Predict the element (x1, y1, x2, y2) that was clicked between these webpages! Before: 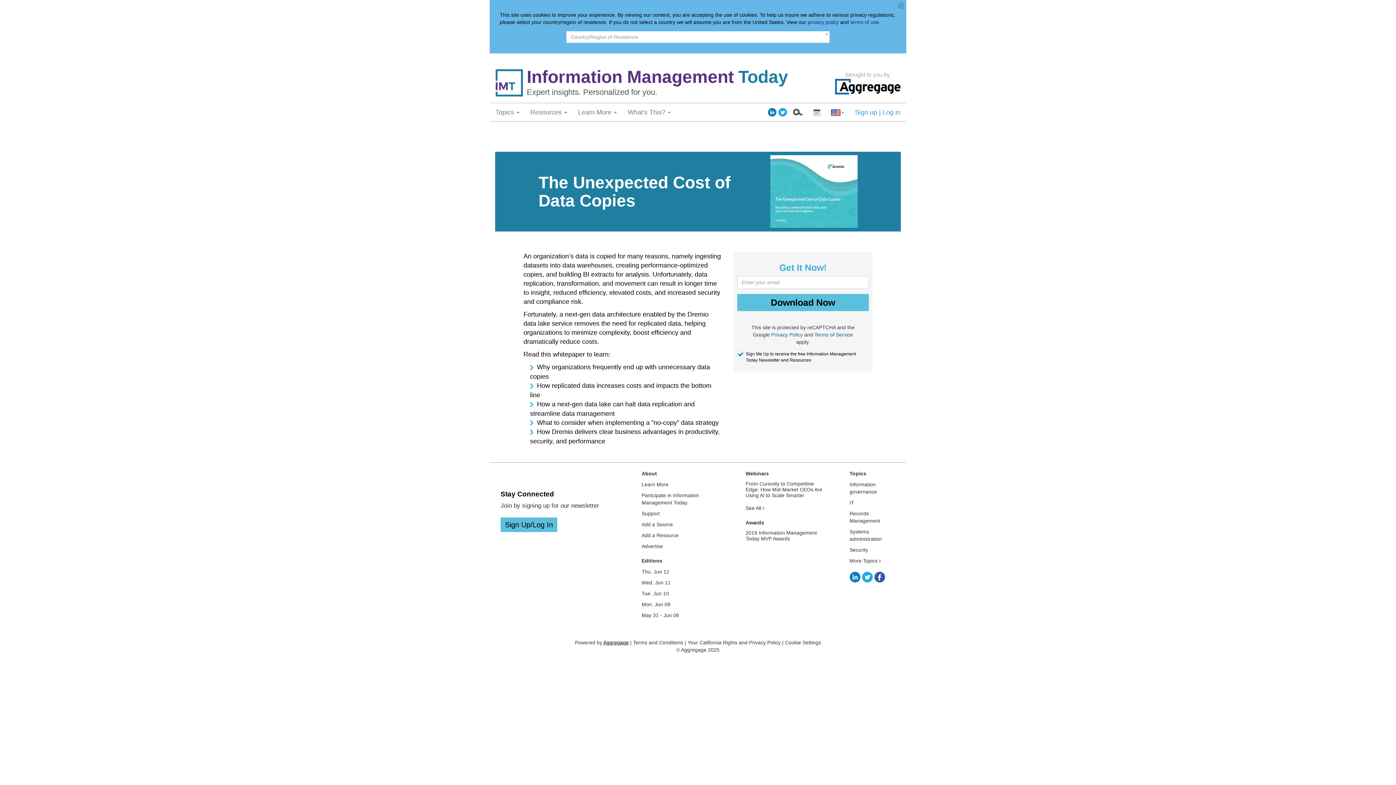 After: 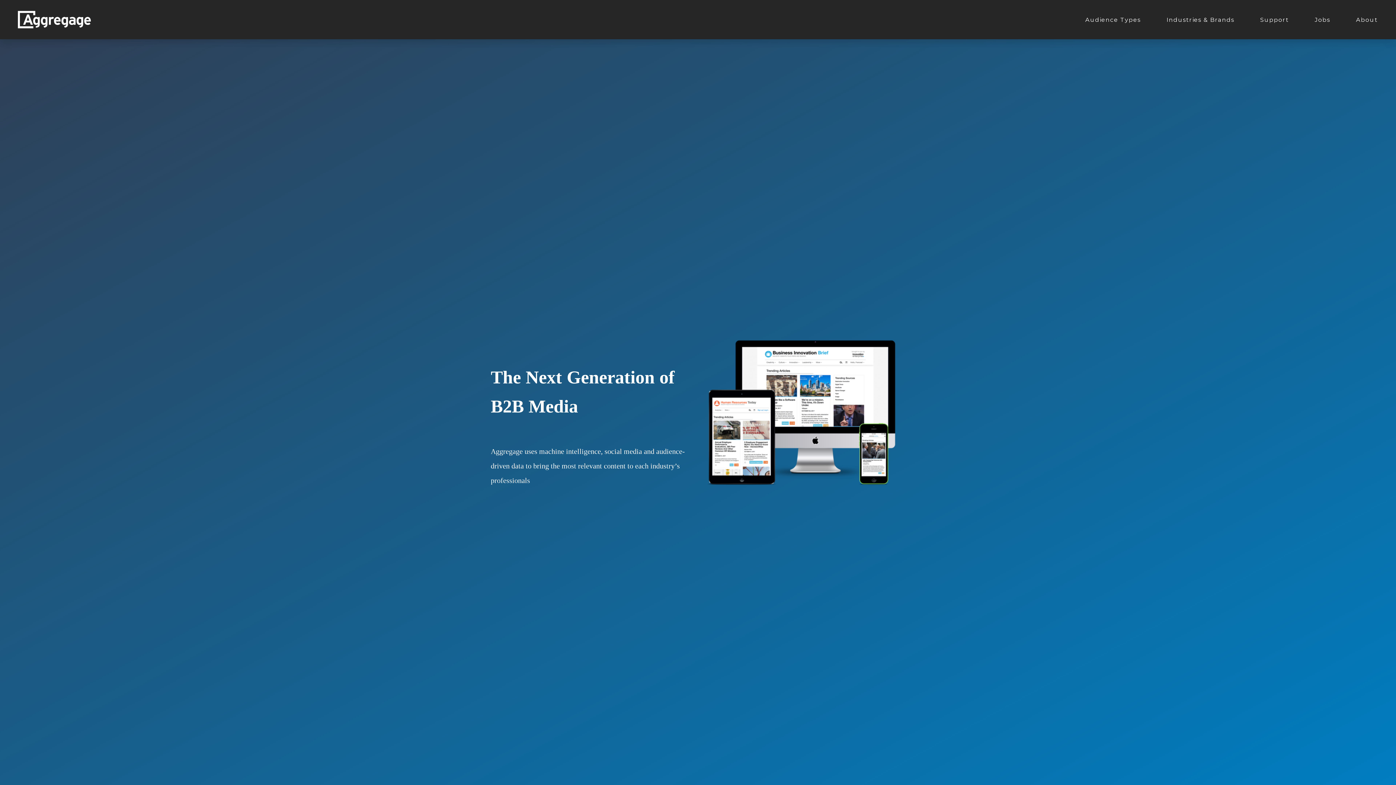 Action: bbox: (603, 640, 628, 645) label: Aggregage